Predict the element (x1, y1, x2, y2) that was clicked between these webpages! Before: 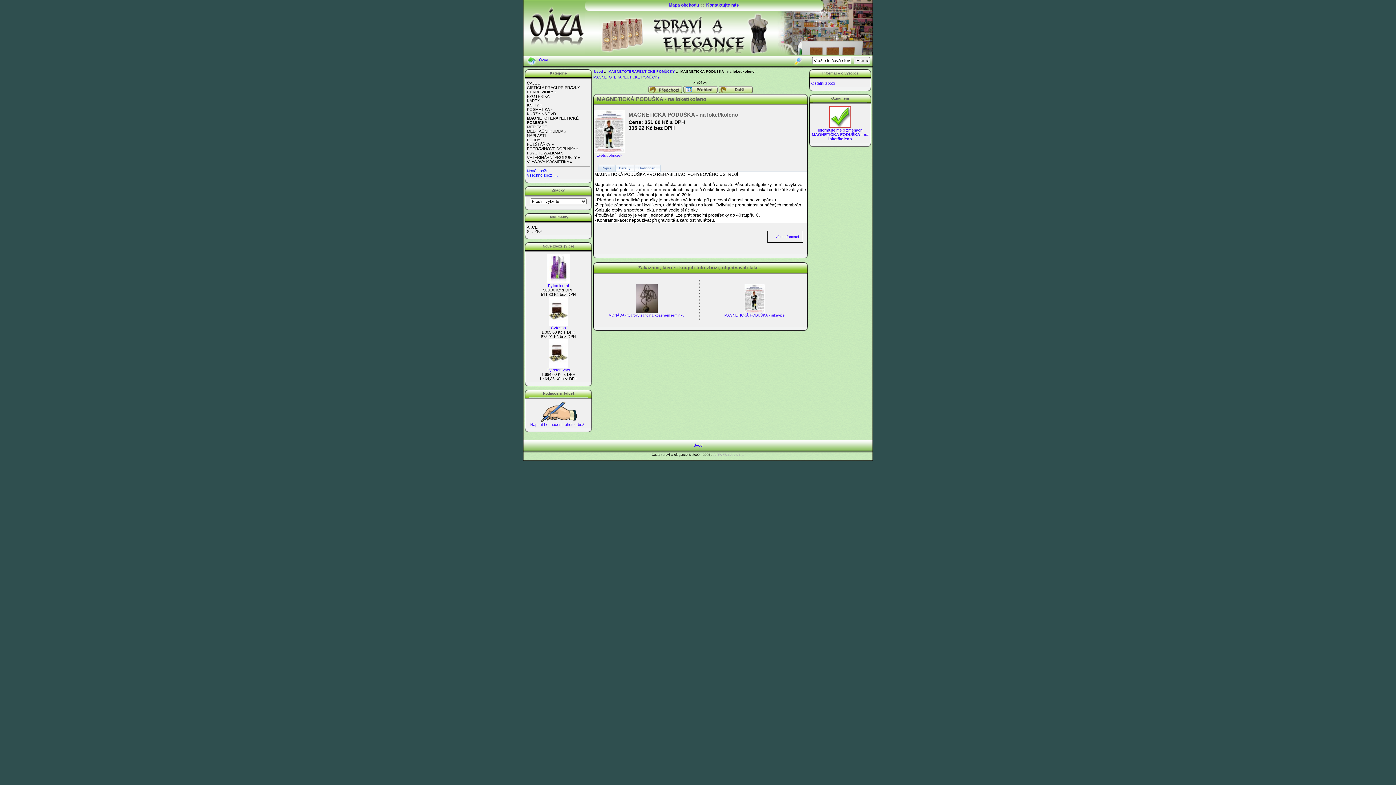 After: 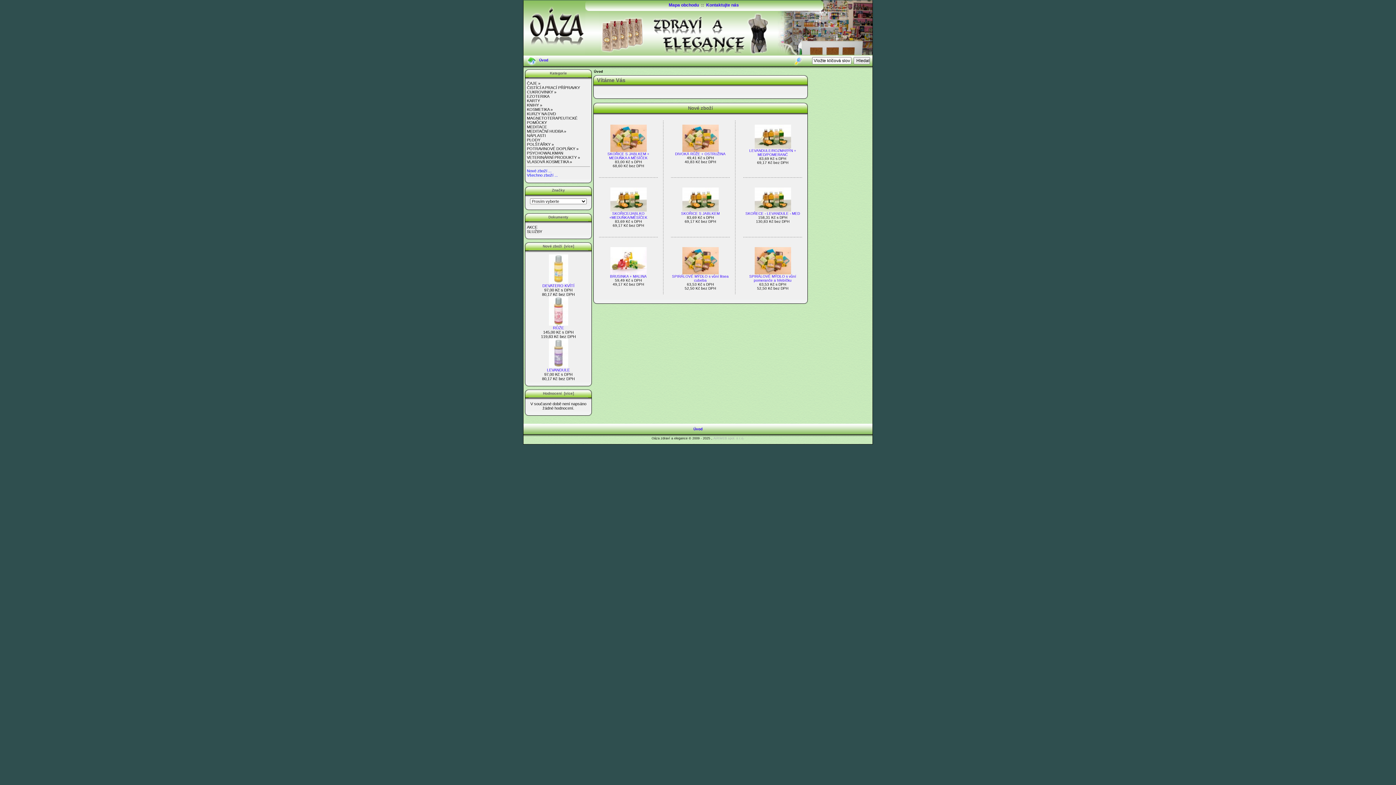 Action: bbox: (523, 52, 585, 56)